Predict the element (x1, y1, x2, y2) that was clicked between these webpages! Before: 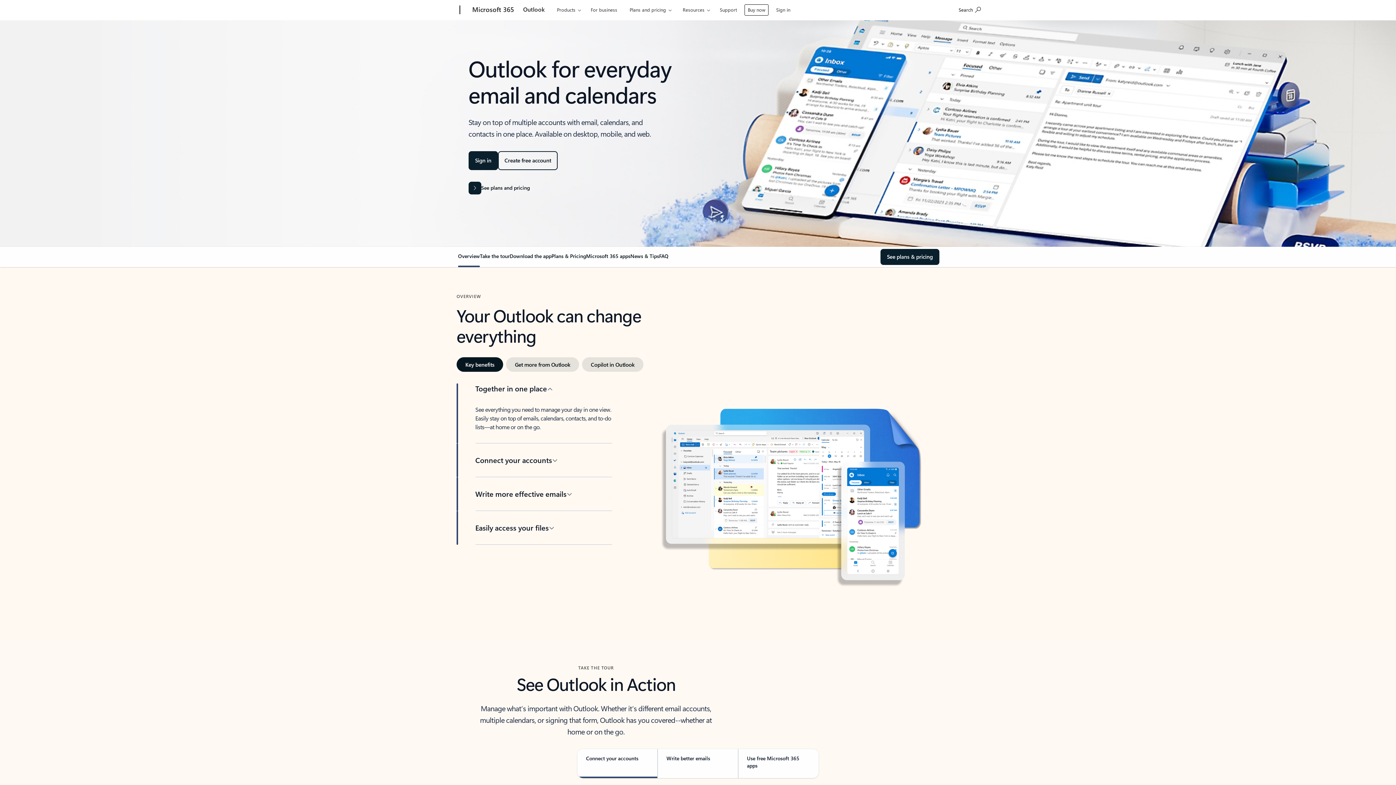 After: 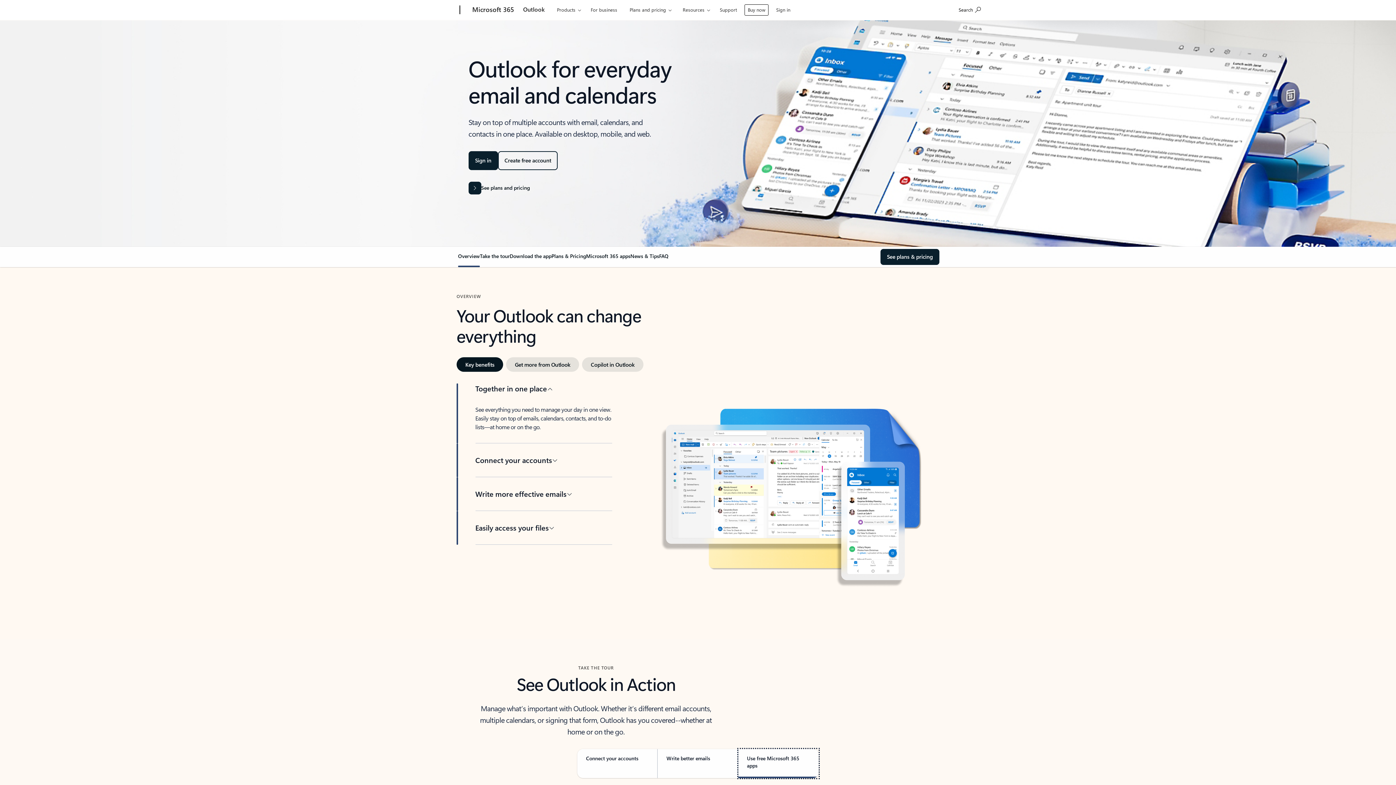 Action: bbox: (738, 749, 818, 778) label: Use free Microsoft 365 apps